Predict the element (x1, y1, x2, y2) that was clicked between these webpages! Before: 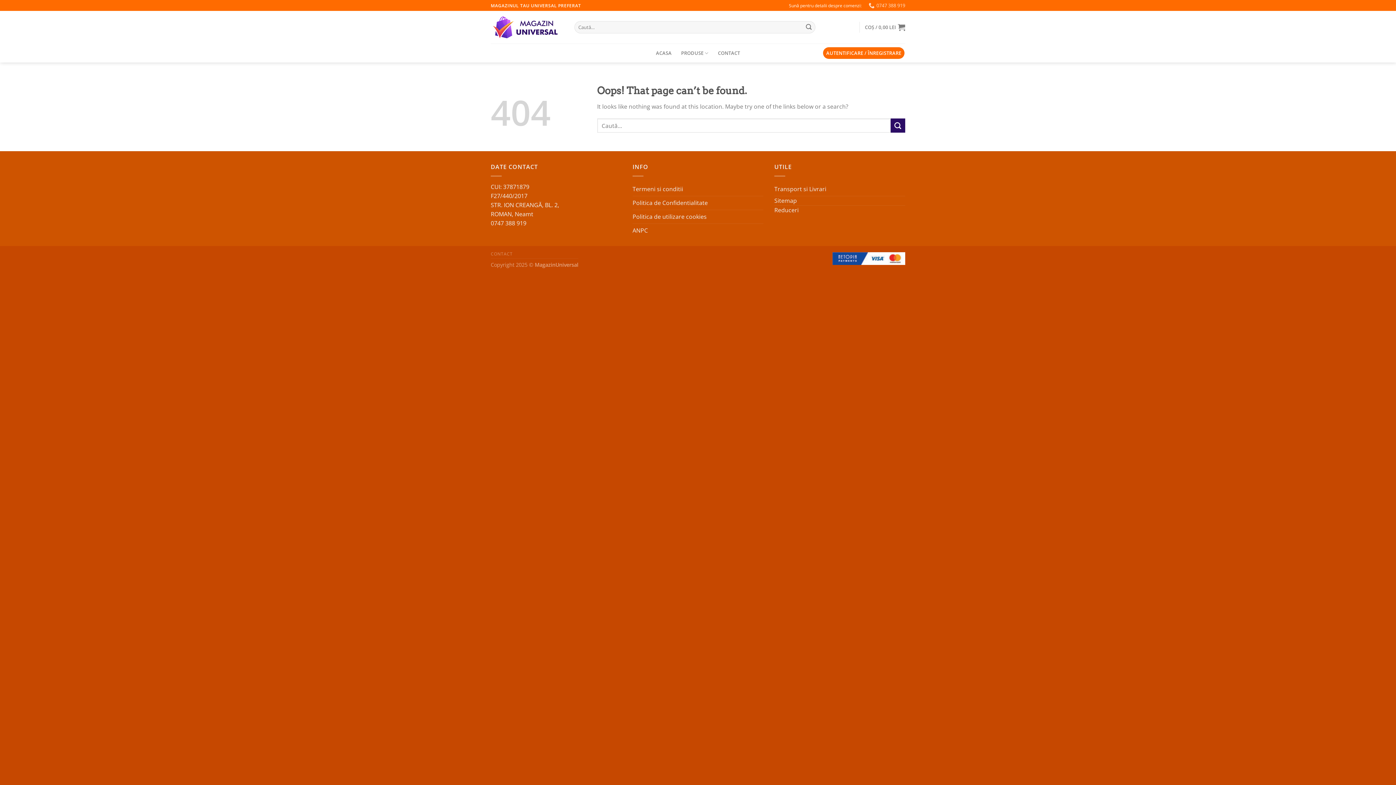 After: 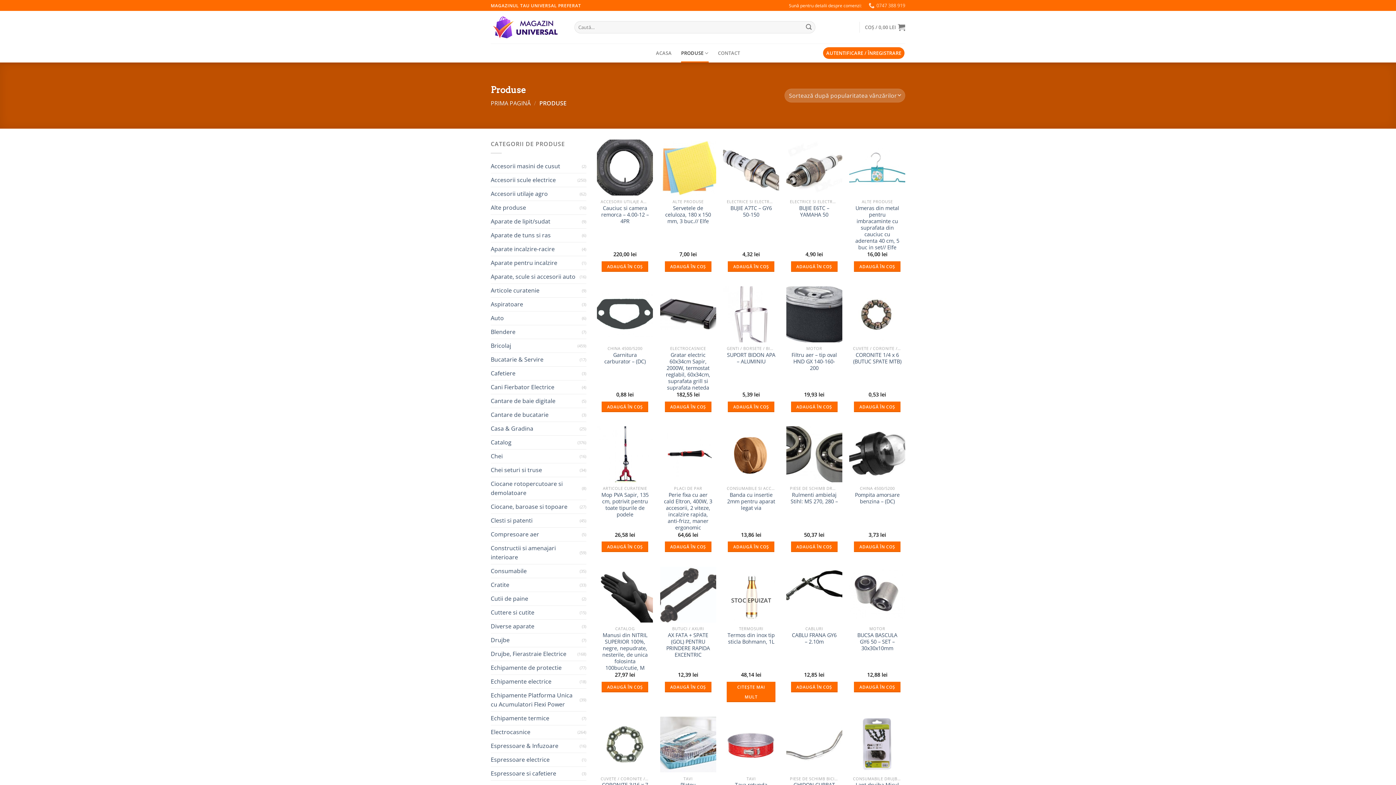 Action: label: PRODUSE bbox: (681, 43, 708, 62)